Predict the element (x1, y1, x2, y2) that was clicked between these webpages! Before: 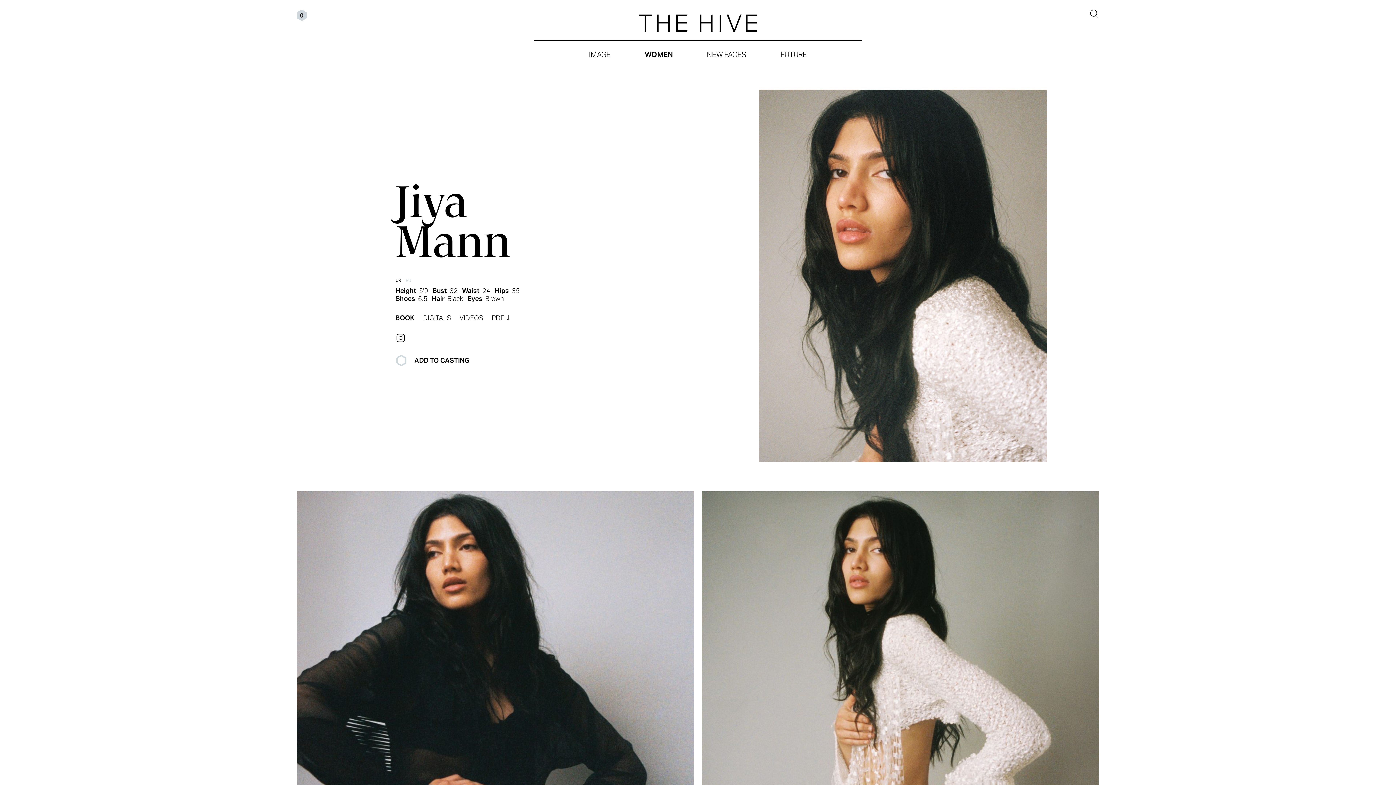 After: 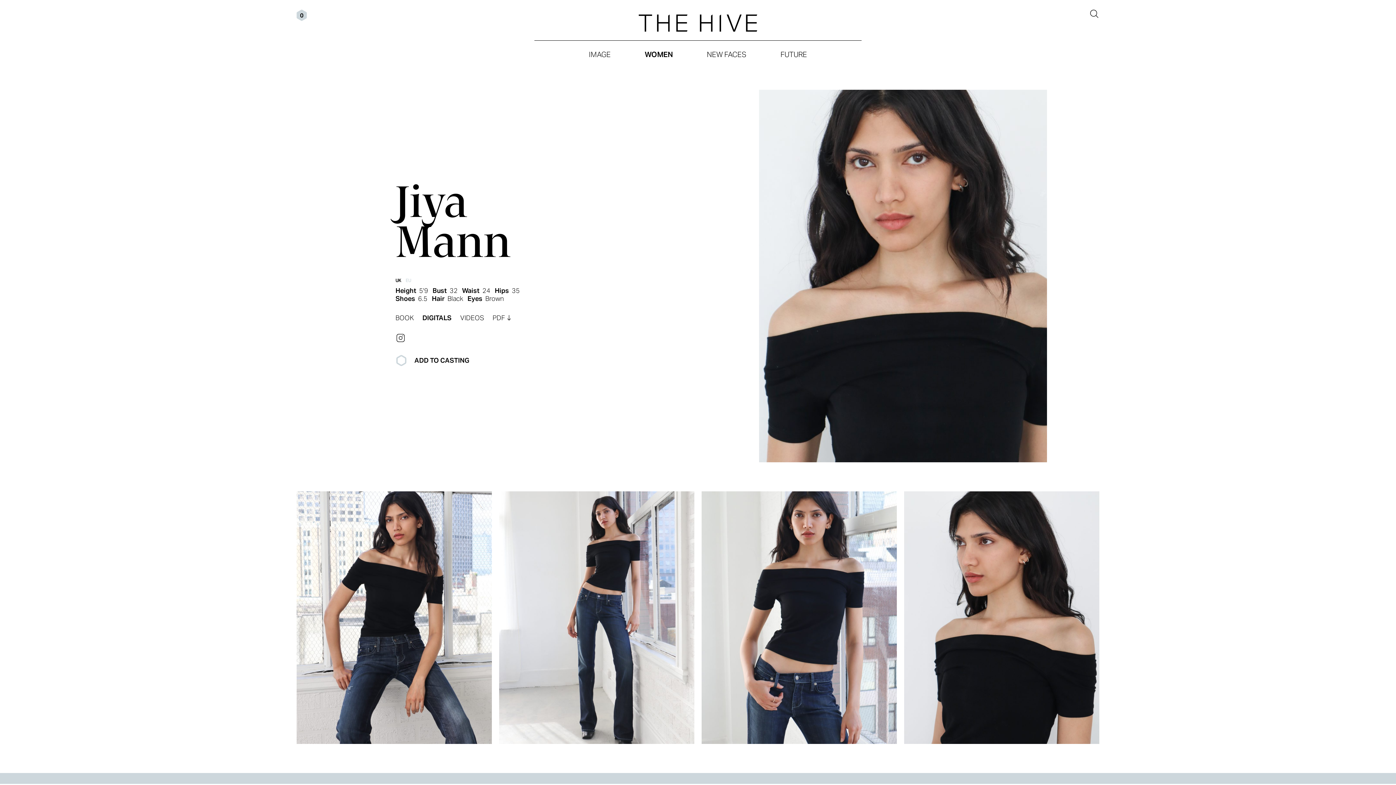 Action: bbox: (423, 313, 450, 322) label: DIGITALS